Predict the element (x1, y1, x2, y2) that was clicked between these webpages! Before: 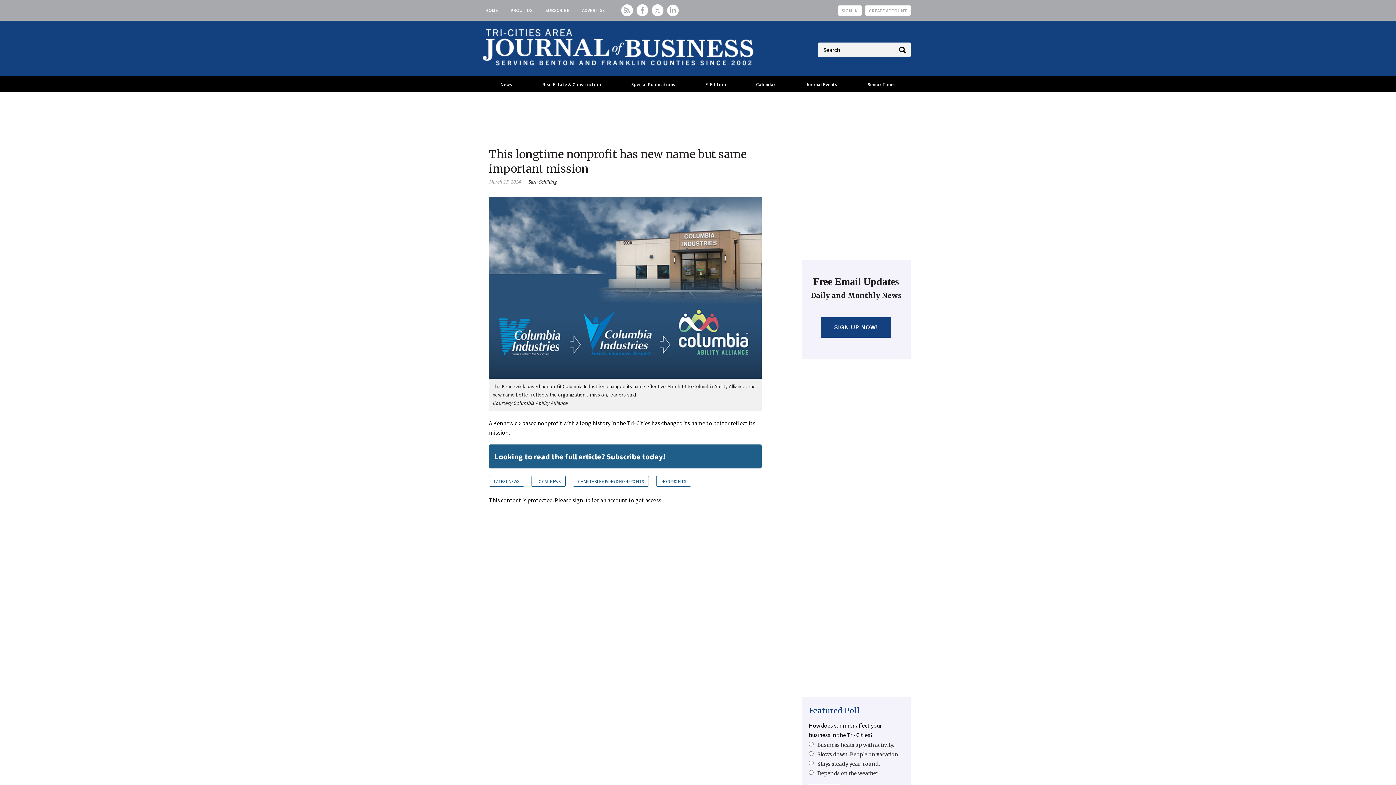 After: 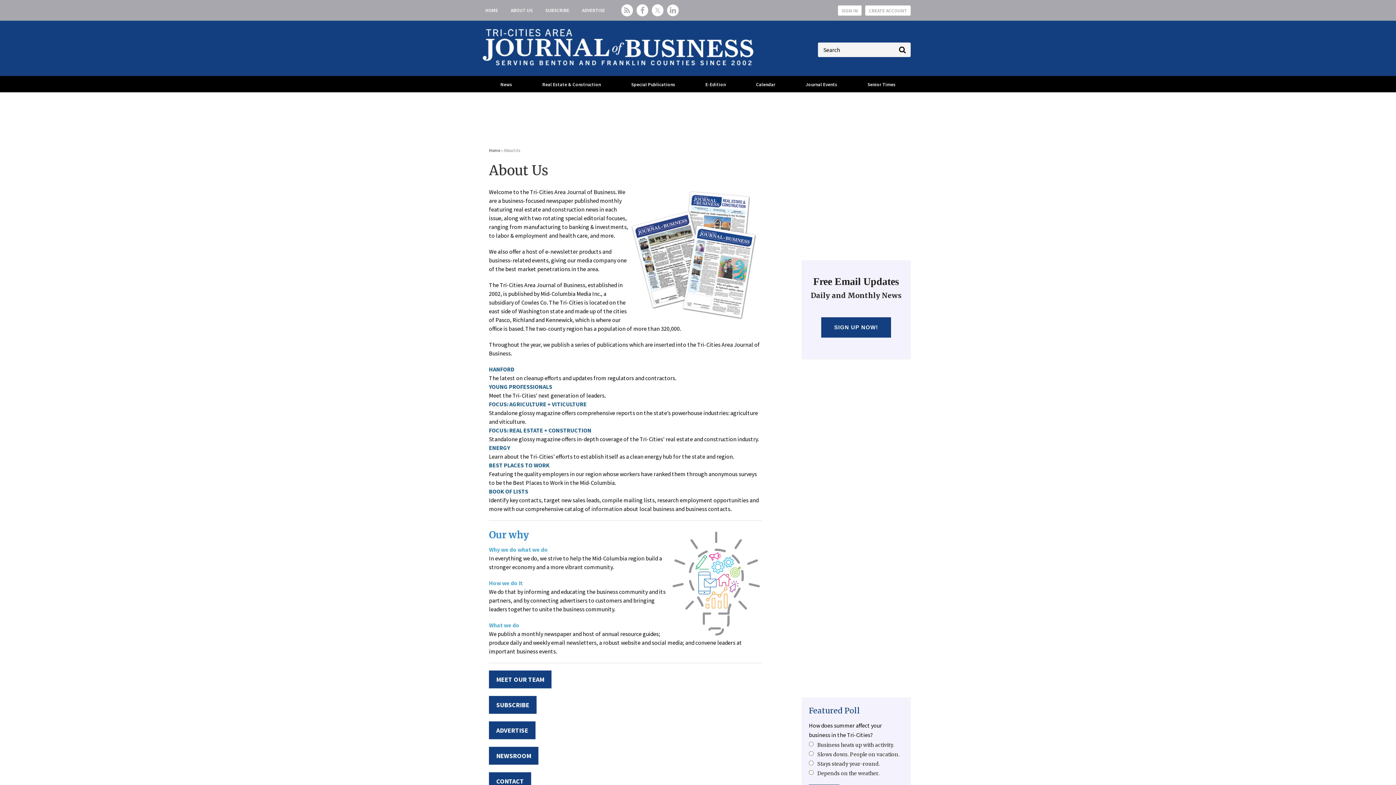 Action: label: ABOUT US bbox: (510, 7, 532, 13)